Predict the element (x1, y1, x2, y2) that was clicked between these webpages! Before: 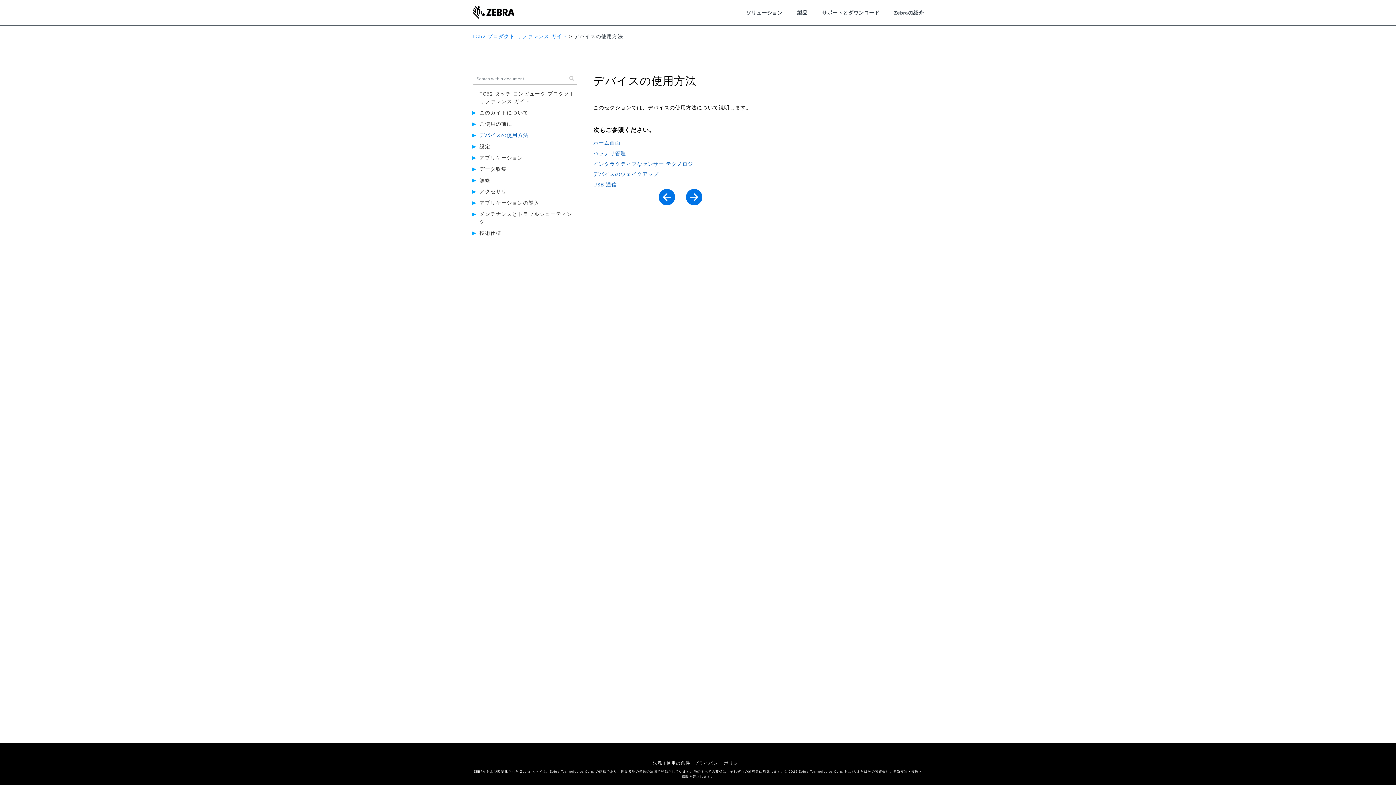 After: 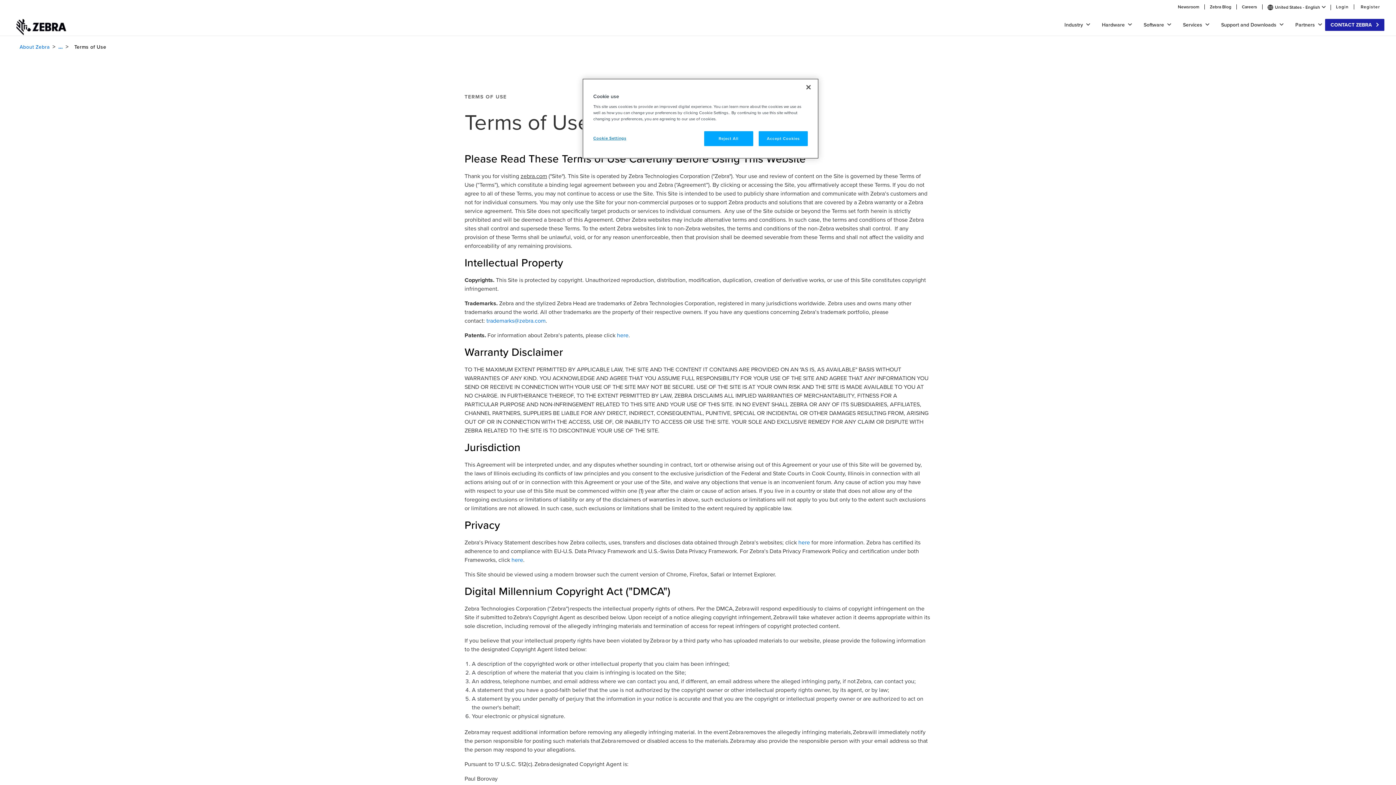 Action: bbox: (666, 761, 690, 766) label: 使用の条件